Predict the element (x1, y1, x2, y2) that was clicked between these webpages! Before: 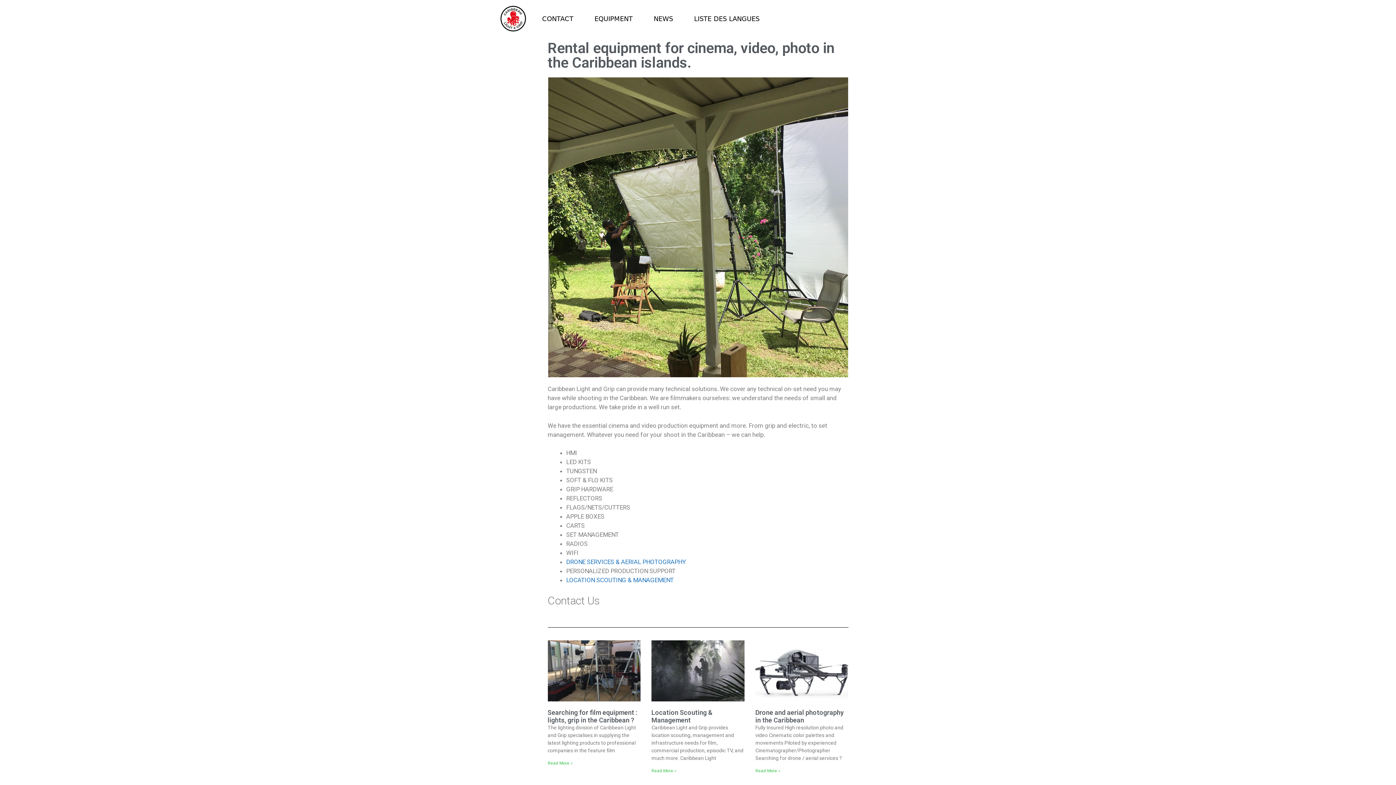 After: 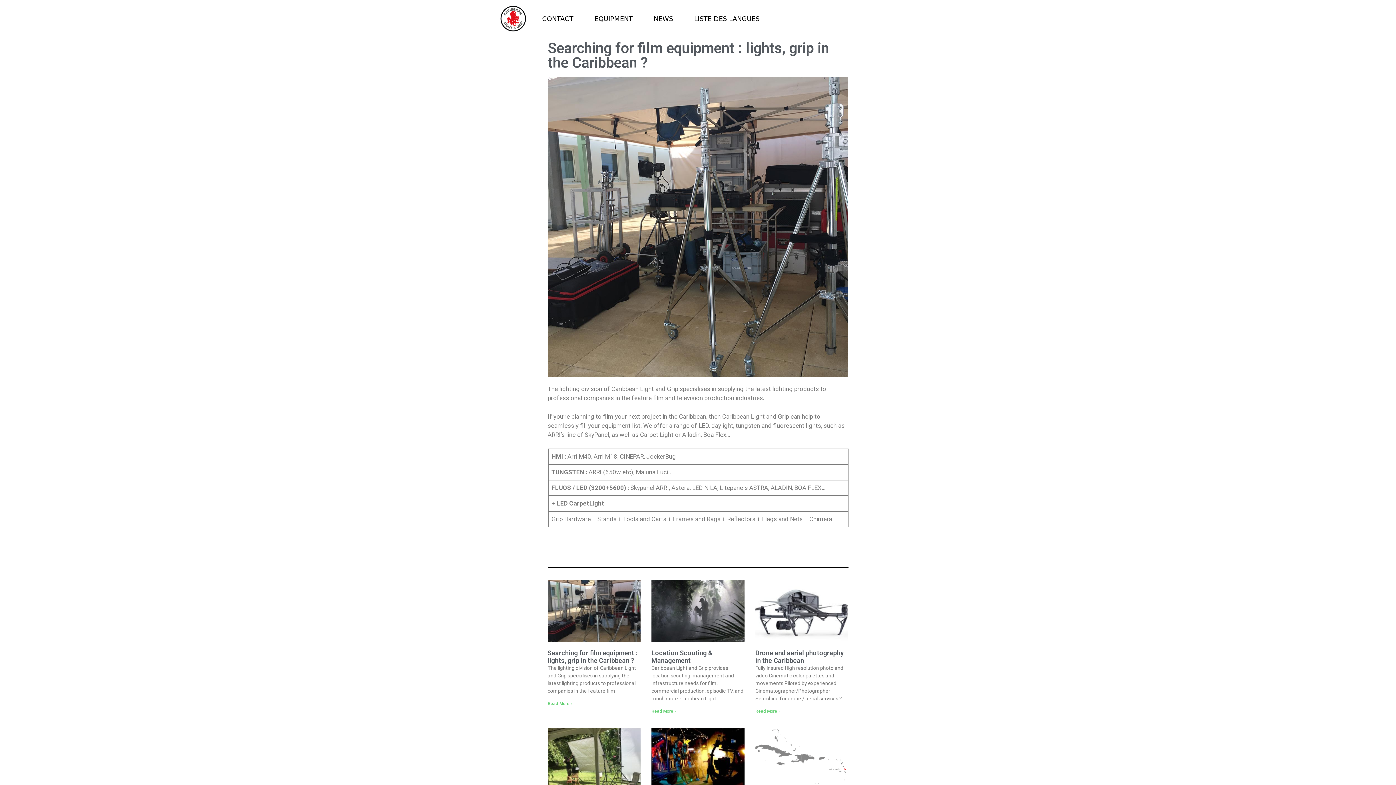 Action: label: En savoir plus sur Searching for film equipment :  lights, grip in the Caribbean ? bbox: (547, 761, 572, 766)